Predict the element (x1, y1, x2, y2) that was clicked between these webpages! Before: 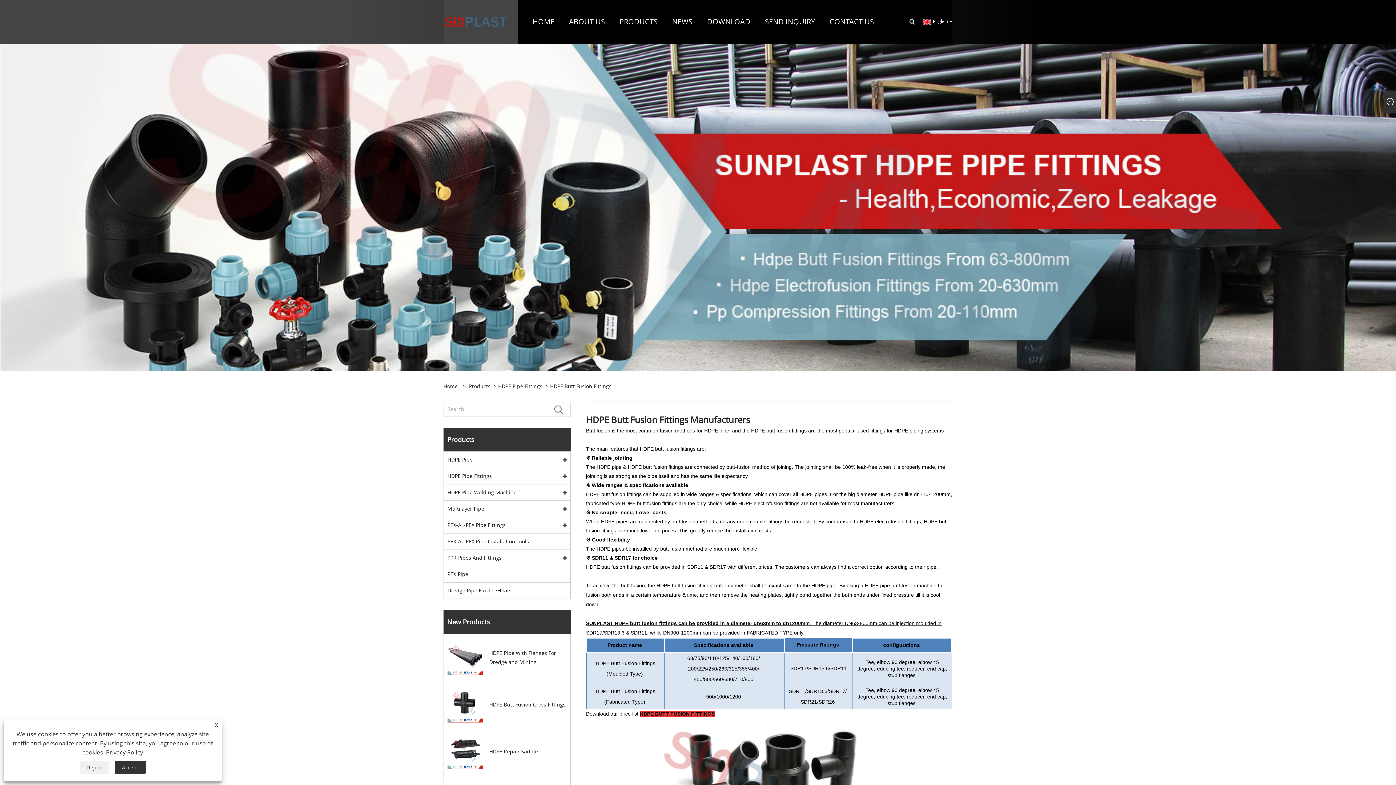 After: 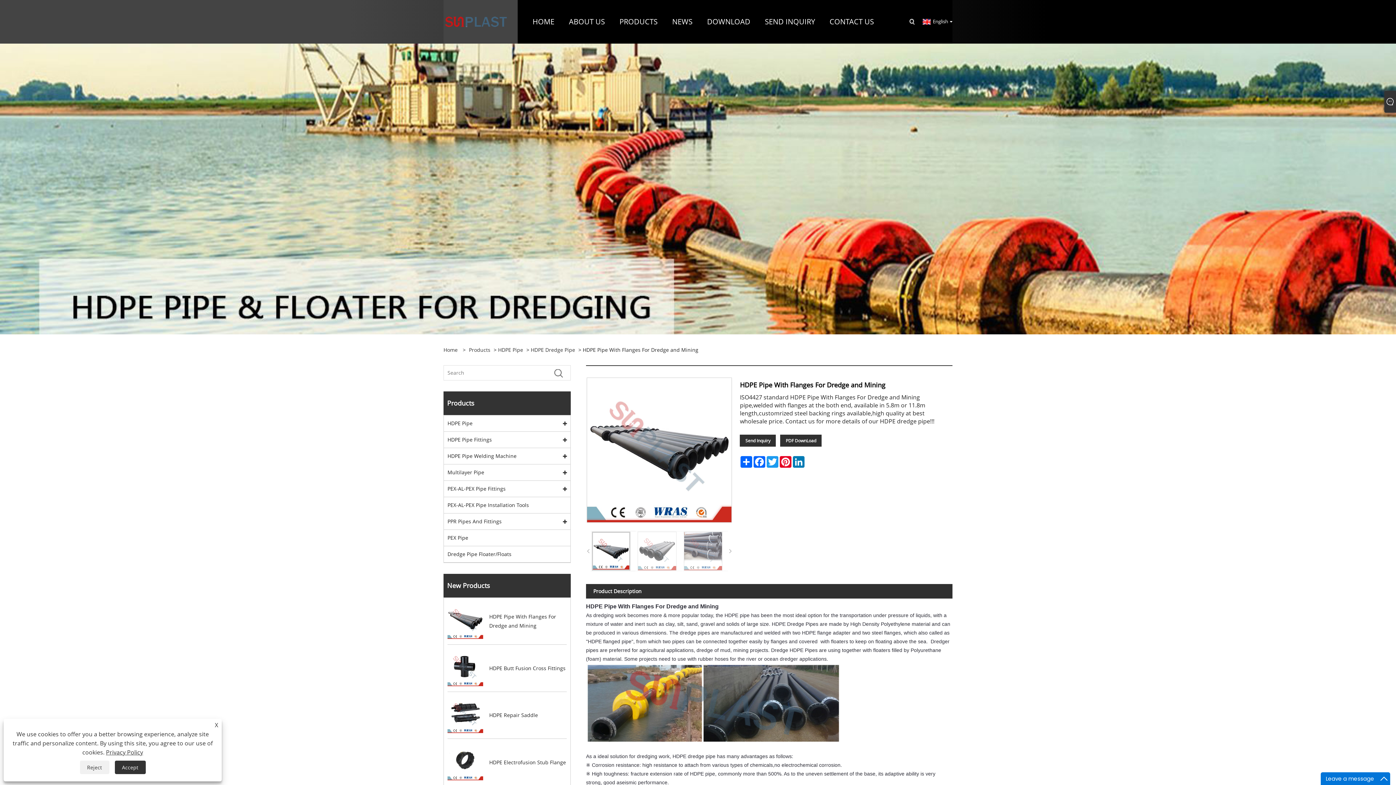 Action: label: HDPE Pipe With Flanges For Dredge and Mining bbox: (447, 634, 566, 681)